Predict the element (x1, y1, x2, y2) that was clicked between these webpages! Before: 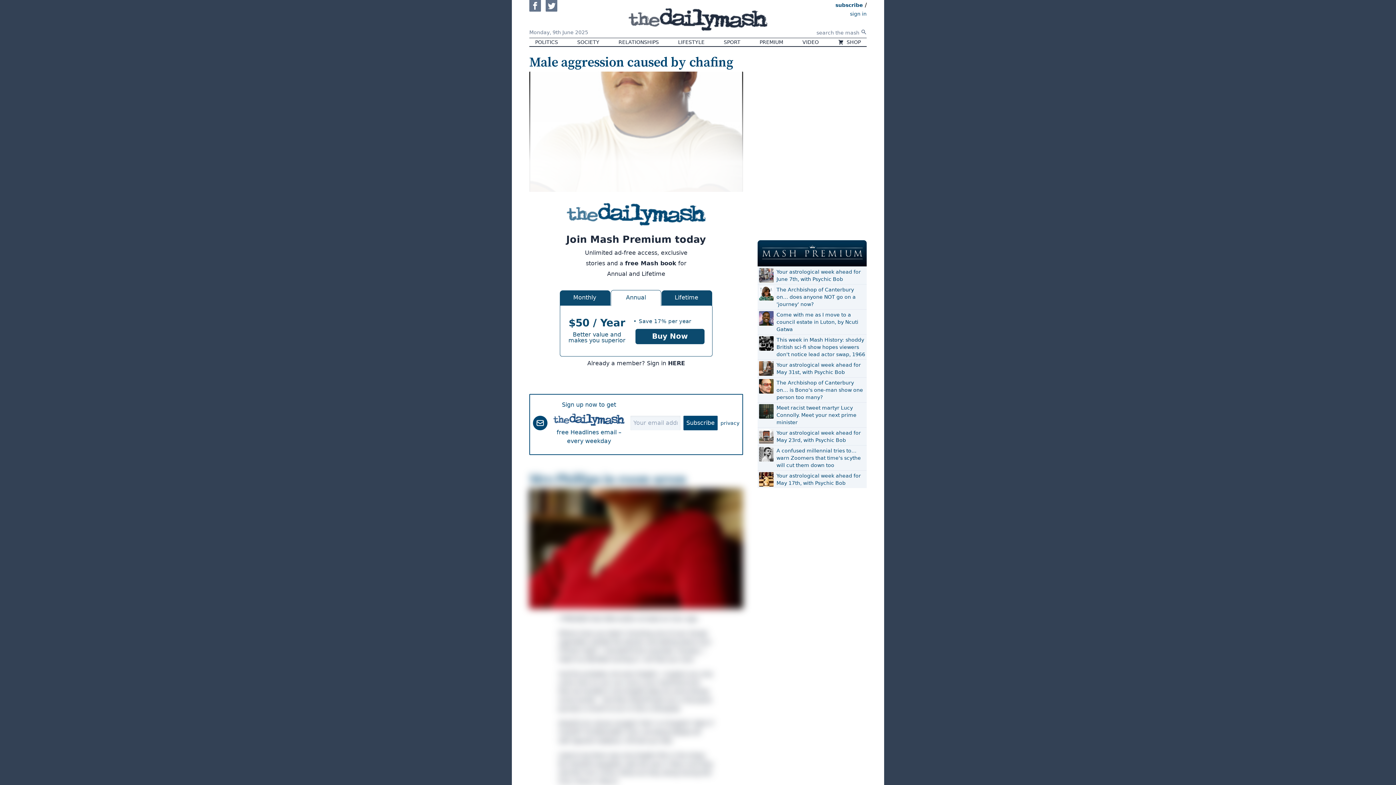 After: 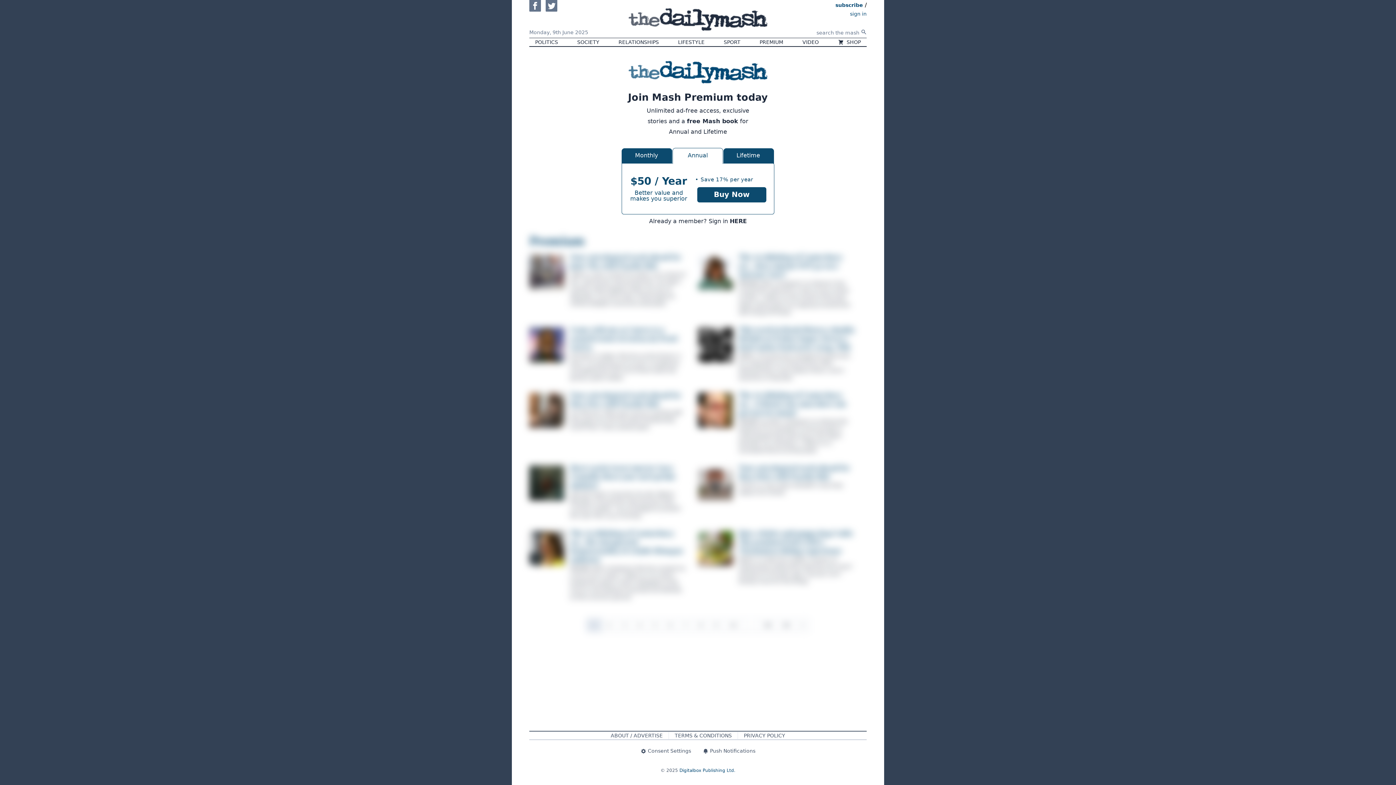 Action: label: PREMIUM bbox: (754, 38, 789, 46)